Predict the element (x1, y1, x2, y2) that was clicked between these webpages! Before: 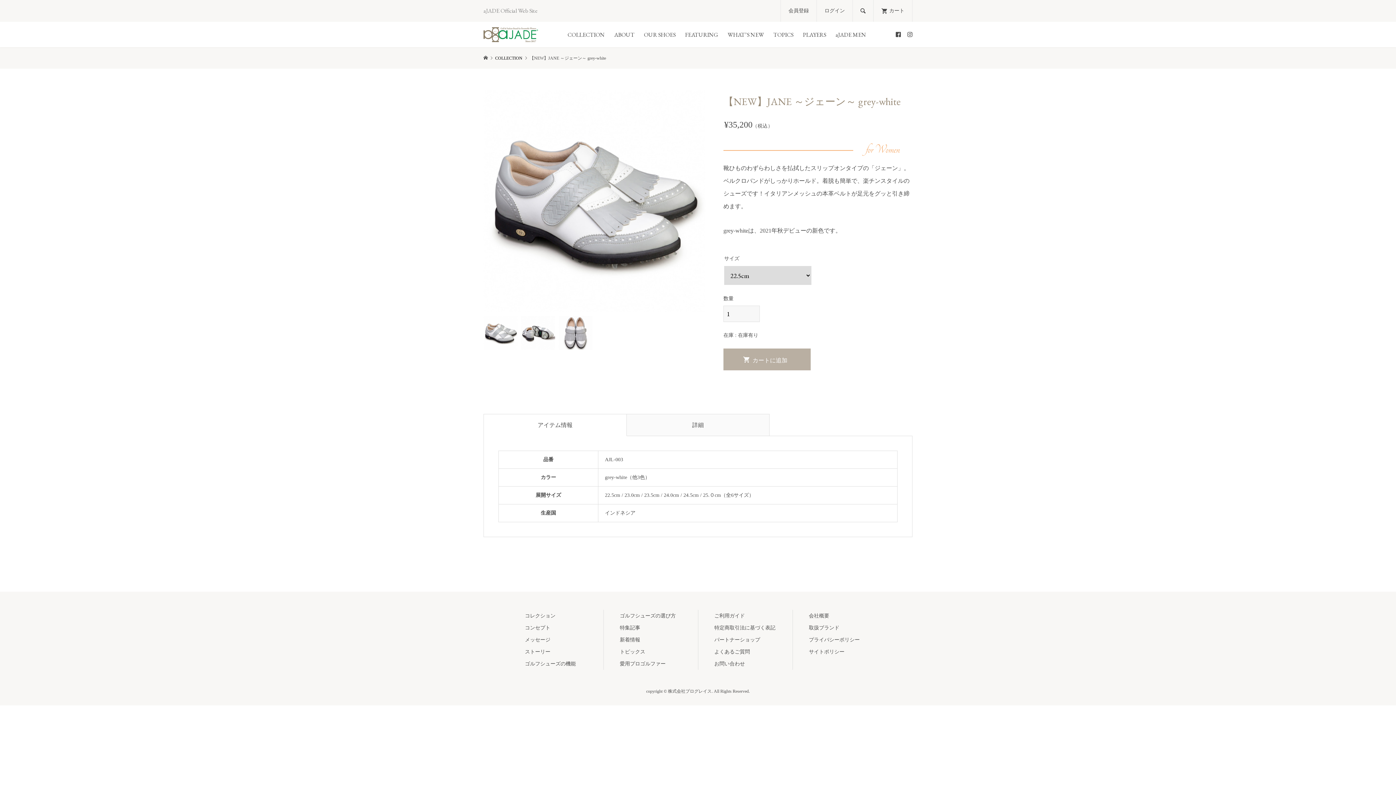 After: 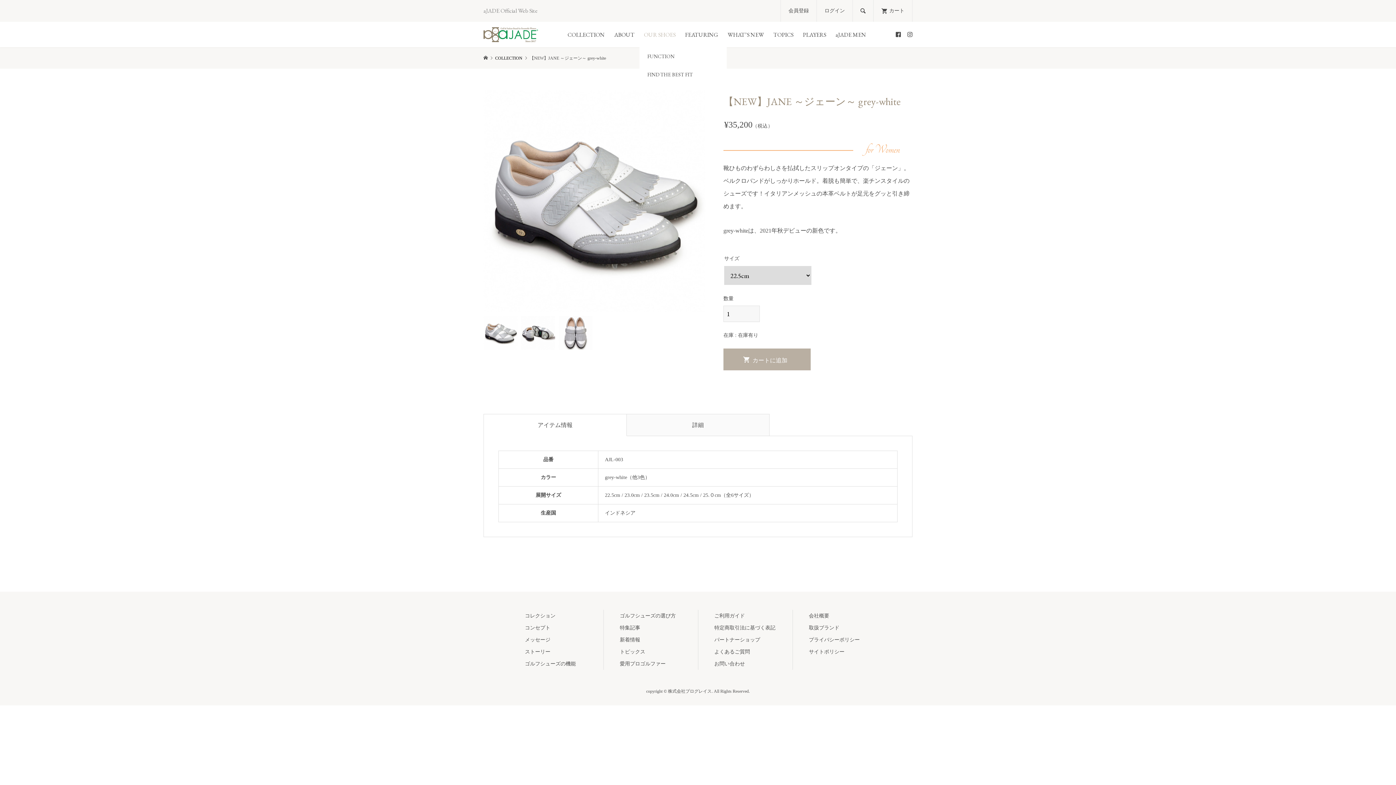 Action: bbox: (639, 21, 680, 47) label: OUR SHOES